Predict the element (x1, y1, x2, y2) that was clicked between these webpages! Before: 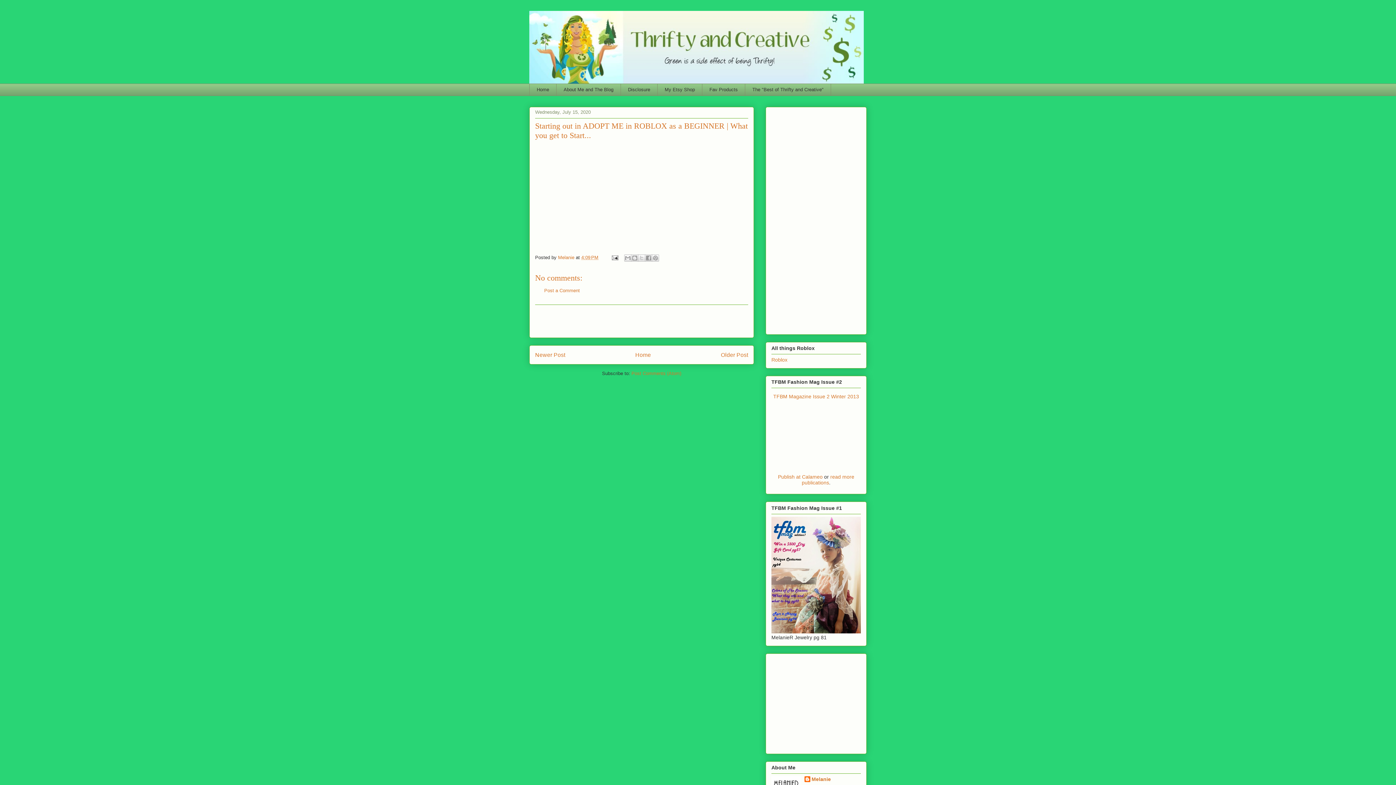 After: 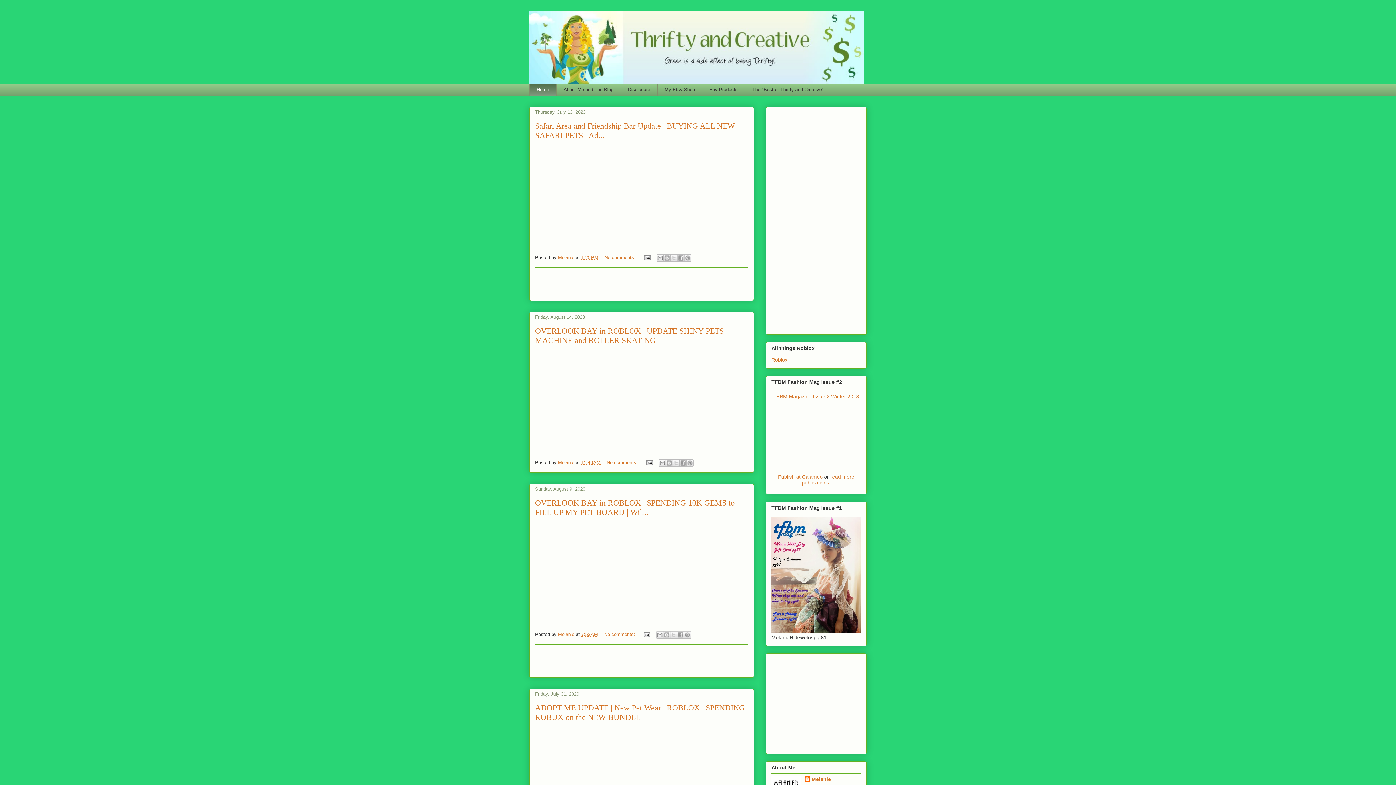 Action: bbox: (635, 352, 651, 358) label: Home